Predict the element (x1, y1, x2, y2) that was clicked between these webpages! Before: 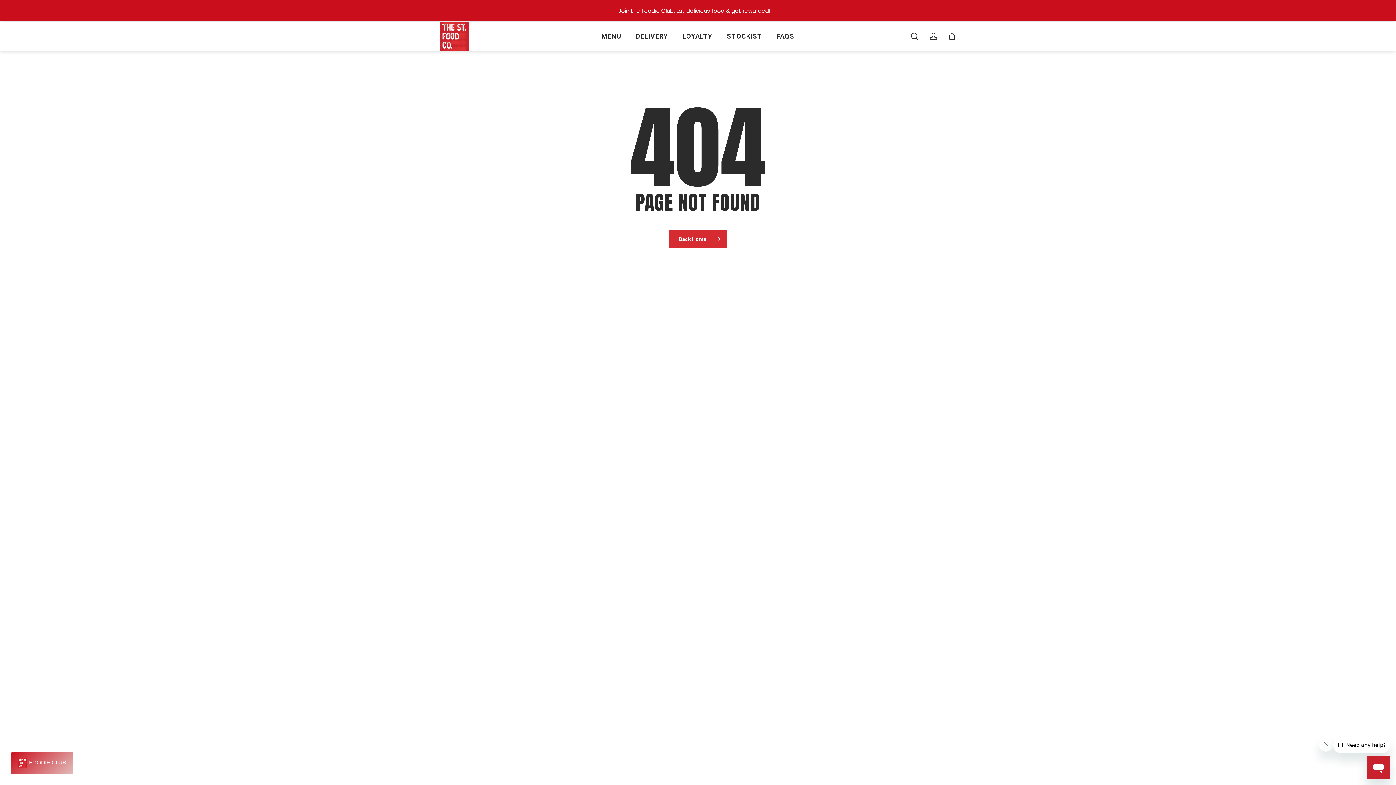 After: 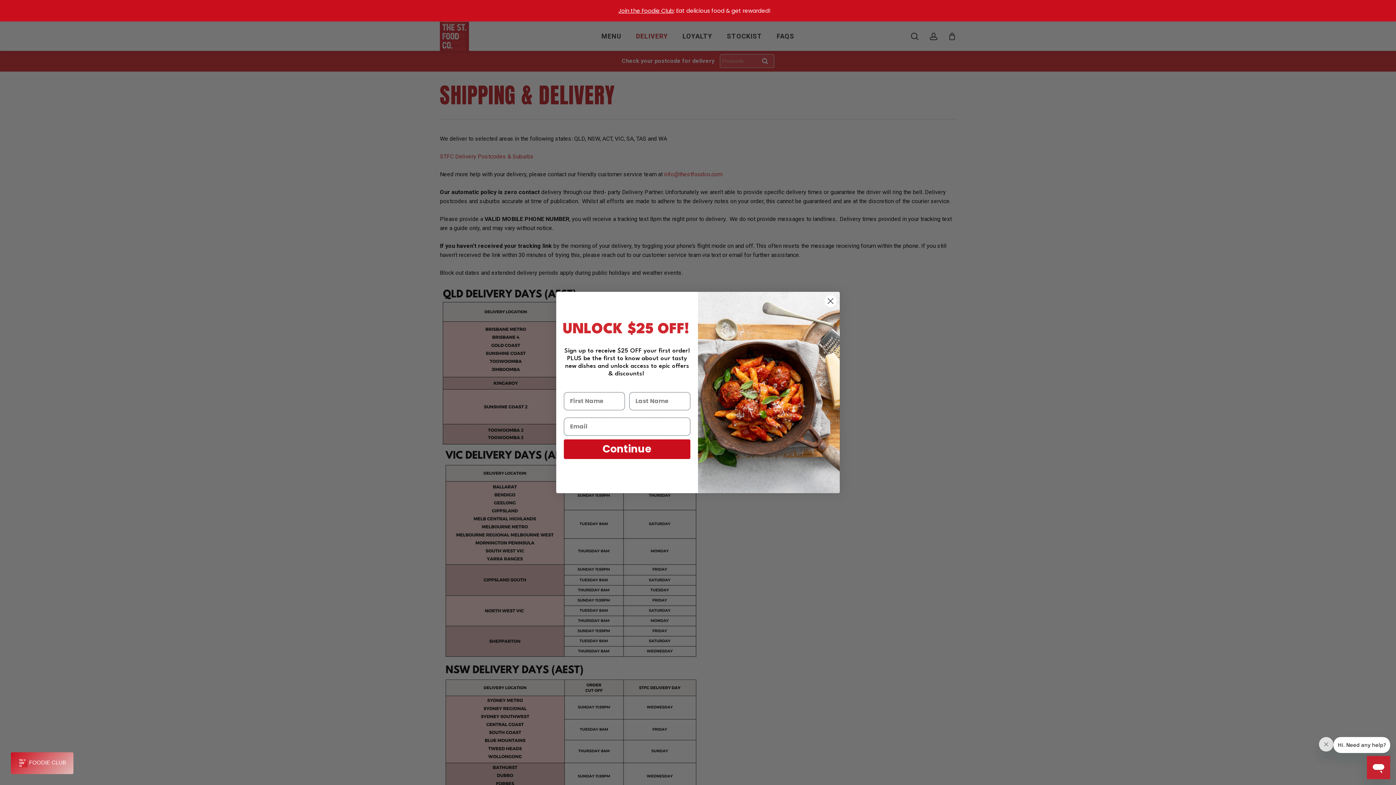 Action: label: DELIVERY bbox: (628, 32, 675, 40)